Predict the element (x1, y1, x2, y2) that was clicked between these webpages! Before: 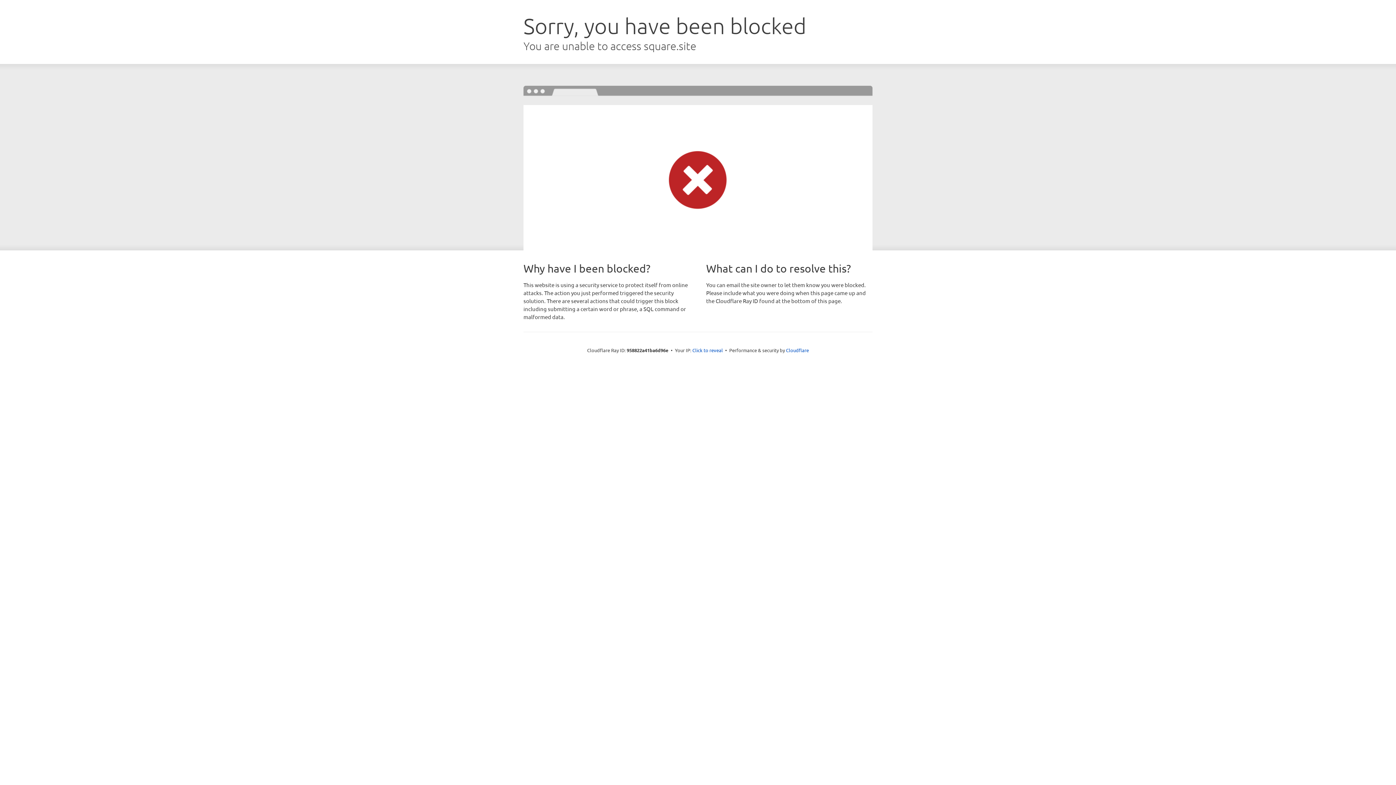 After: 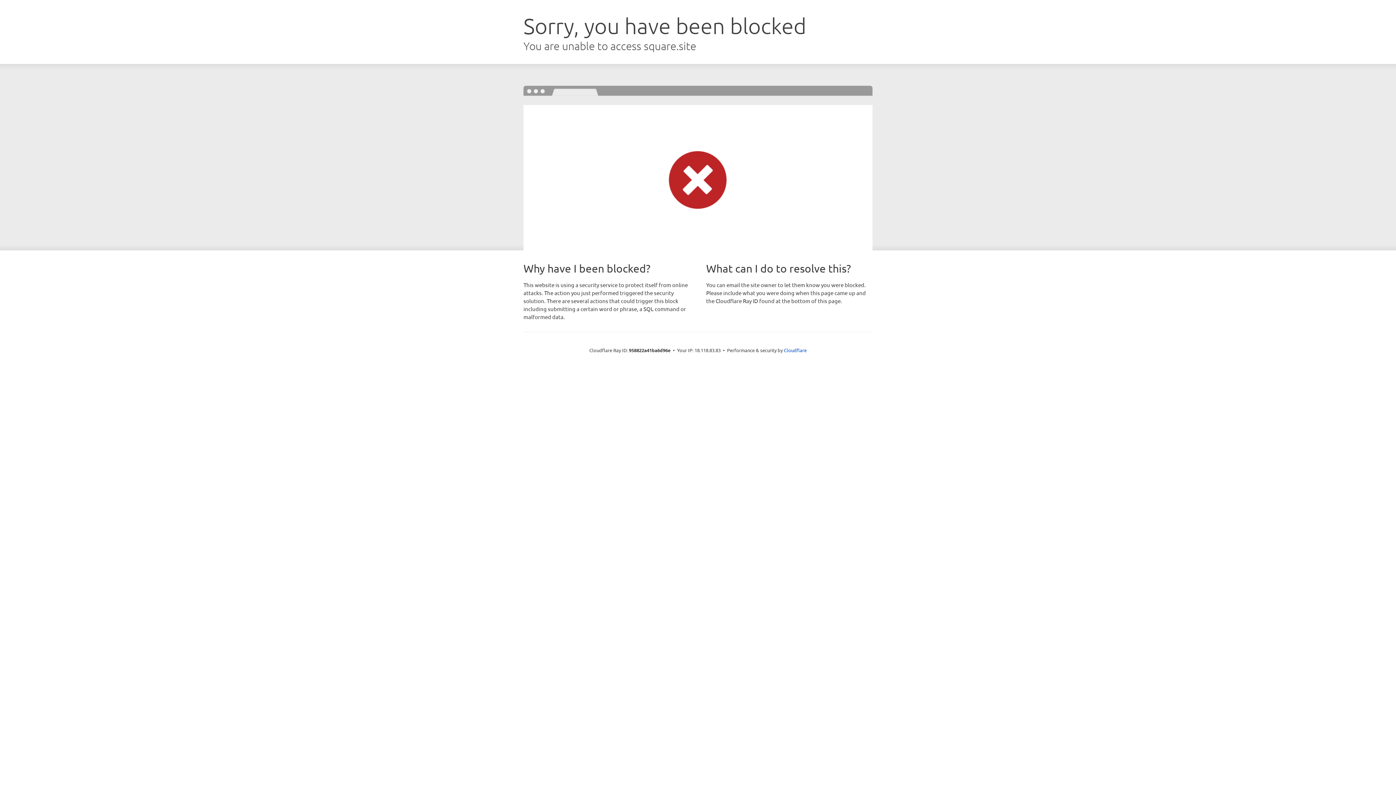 Action: label: Click to reveal bbox: (692, 346, 723, 353)